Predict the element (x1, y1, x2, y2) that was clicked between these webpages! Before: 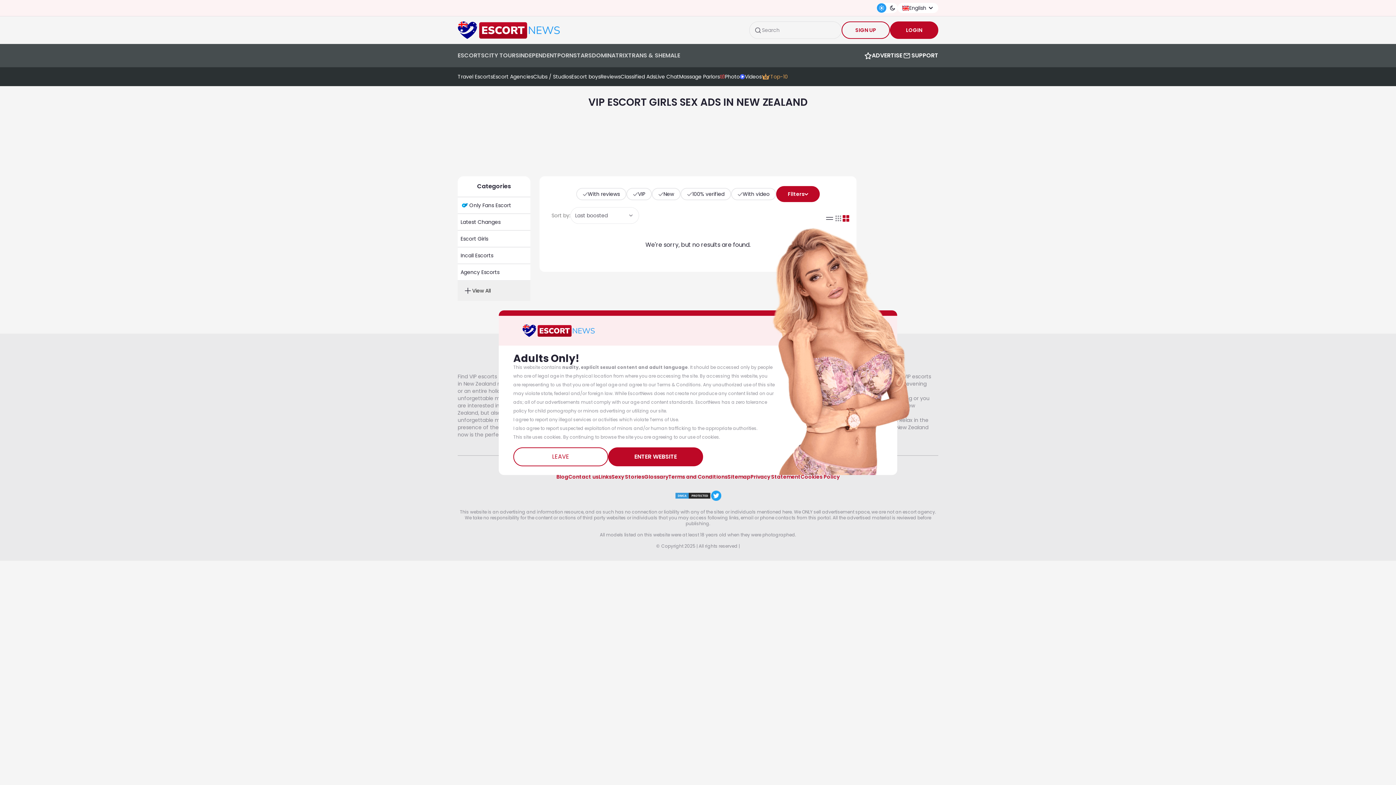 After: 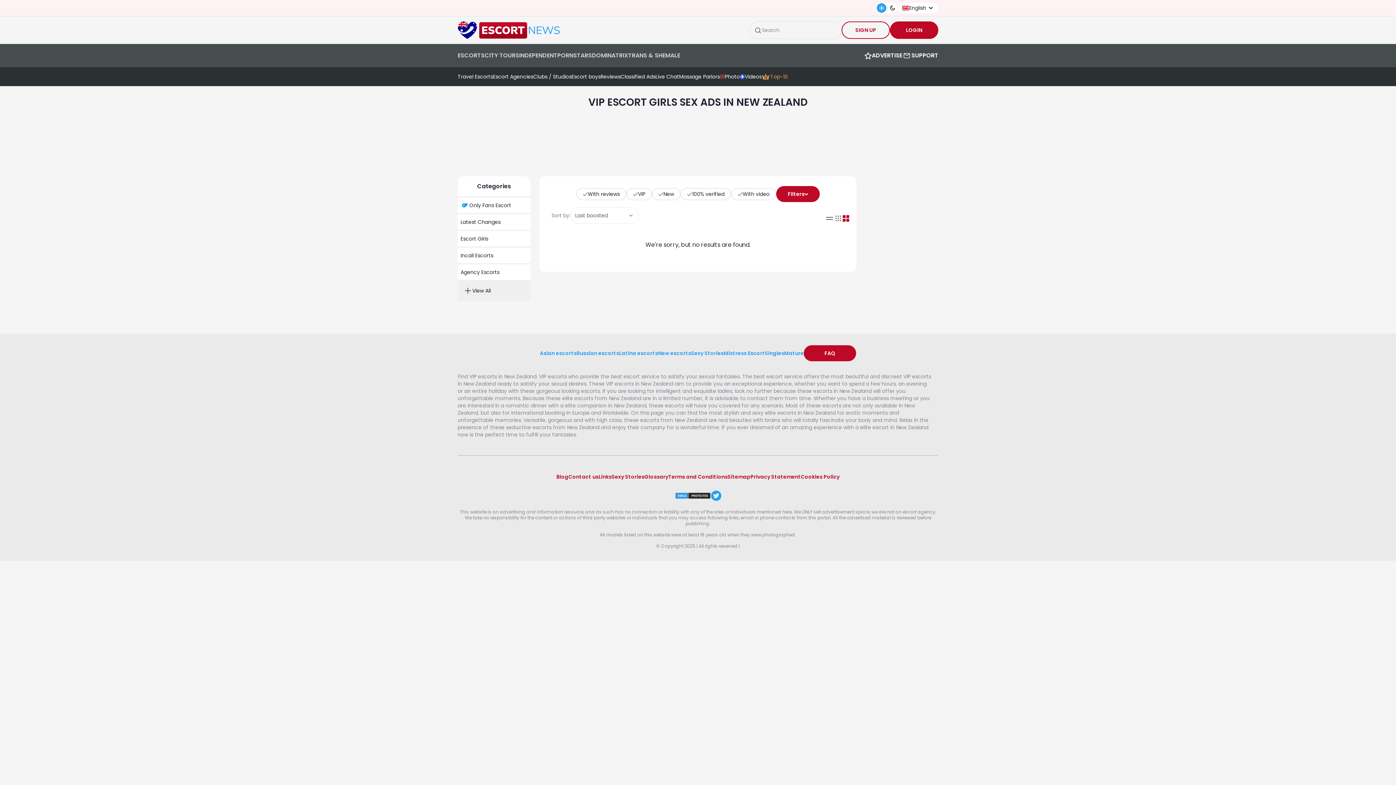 Action: bbox: (608, 447, 703, 466) label: ENTER WEBSITE